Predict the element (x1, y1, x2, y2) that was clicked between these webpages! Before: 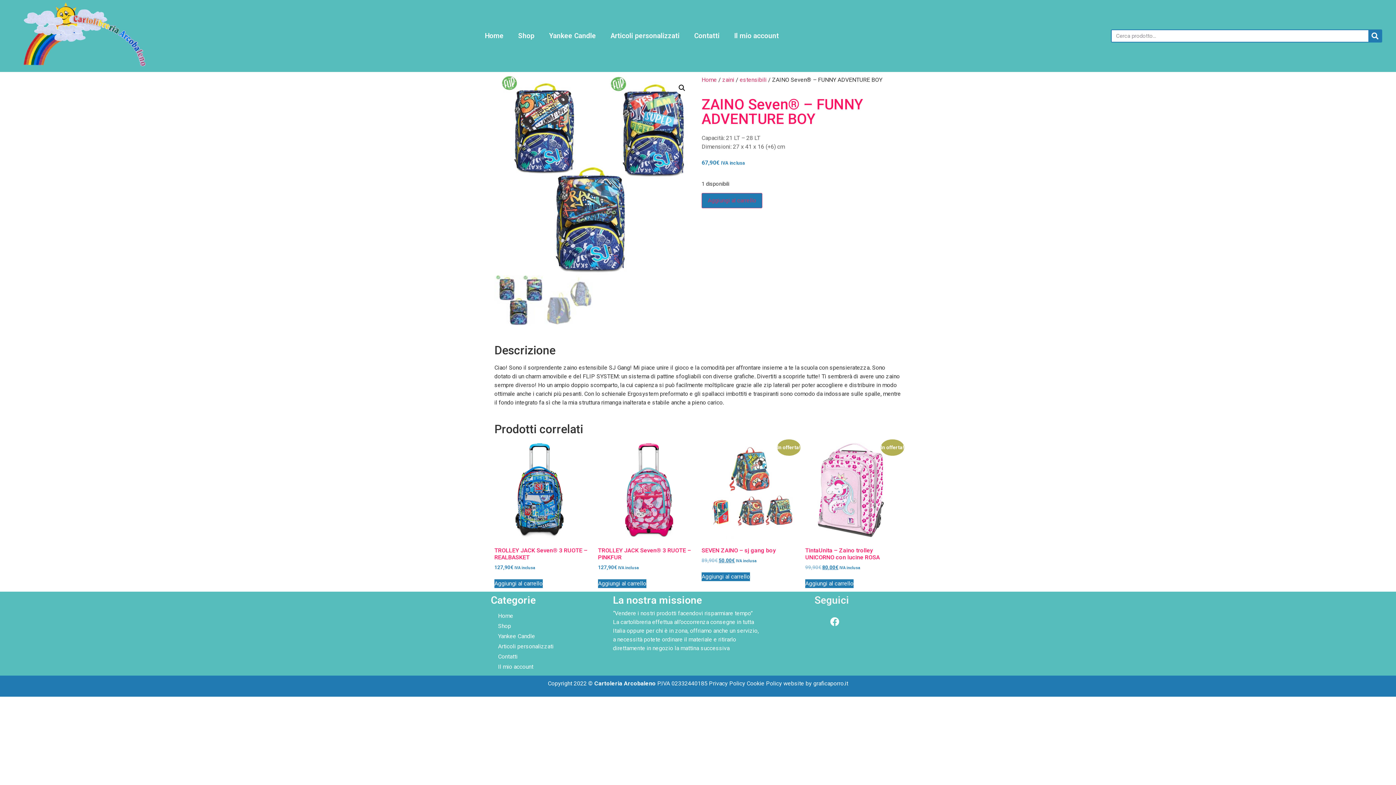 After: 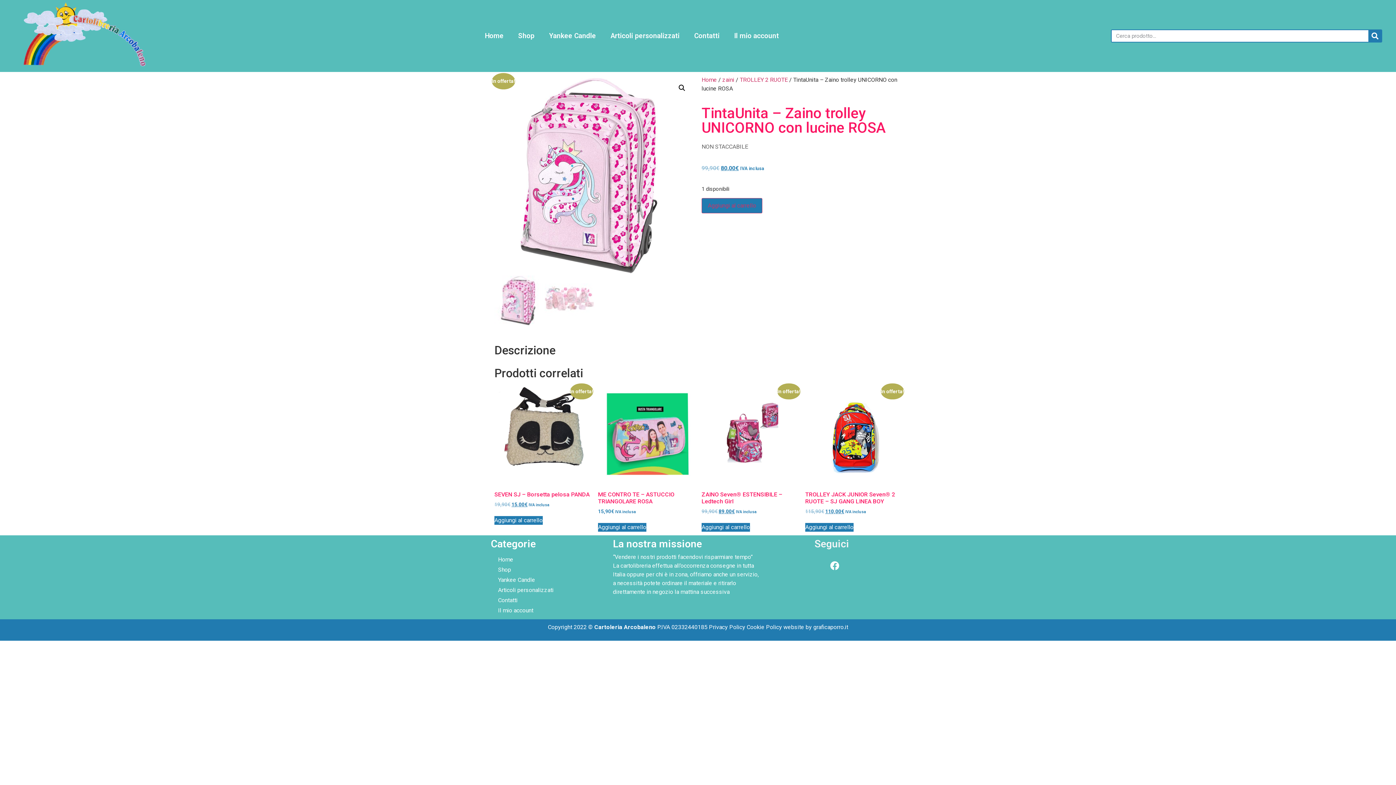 Action: label: In offerta!
TintaUnita – Zaino trolley UNICORNO con lucine ROSA
99,90€ 80,00€ IVA inclusa bbox: (805, 442, 901, 571)